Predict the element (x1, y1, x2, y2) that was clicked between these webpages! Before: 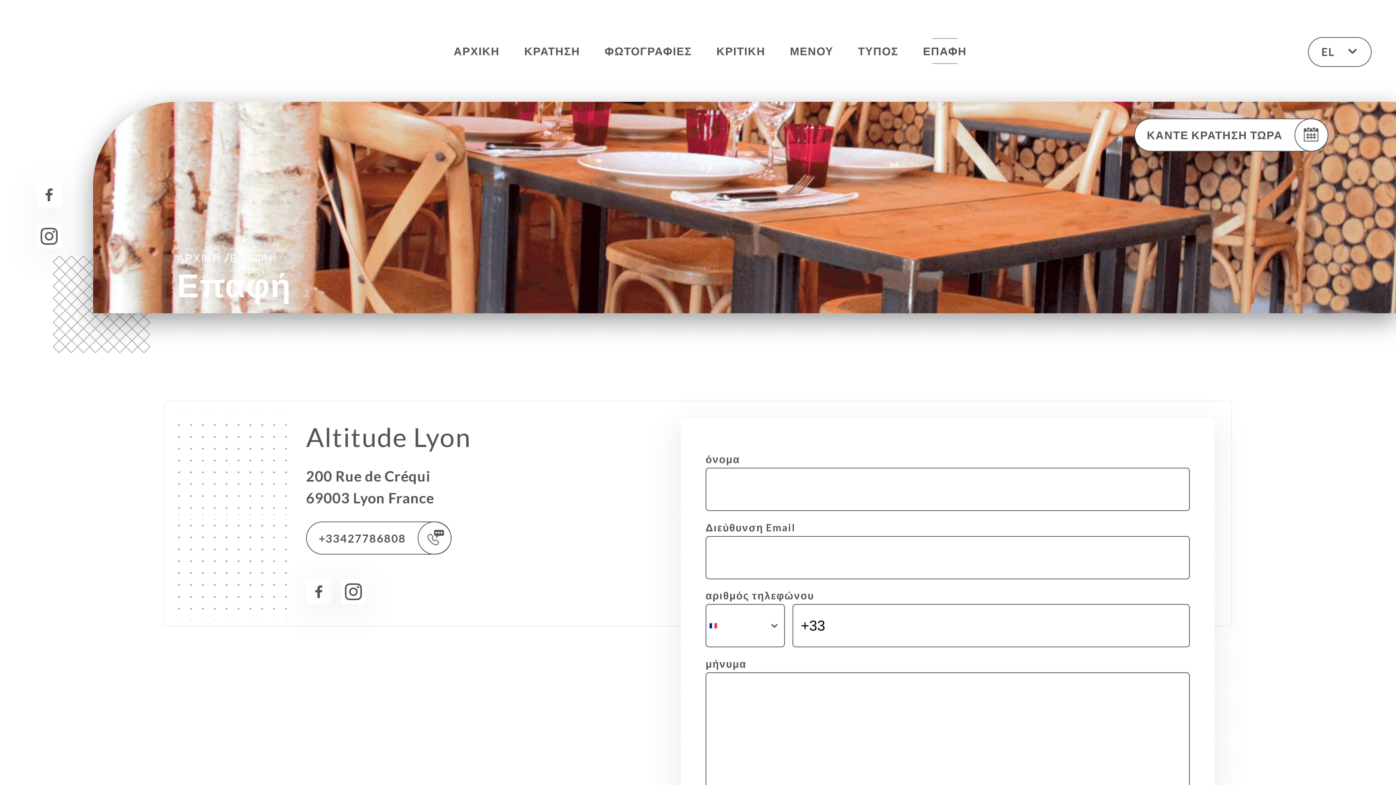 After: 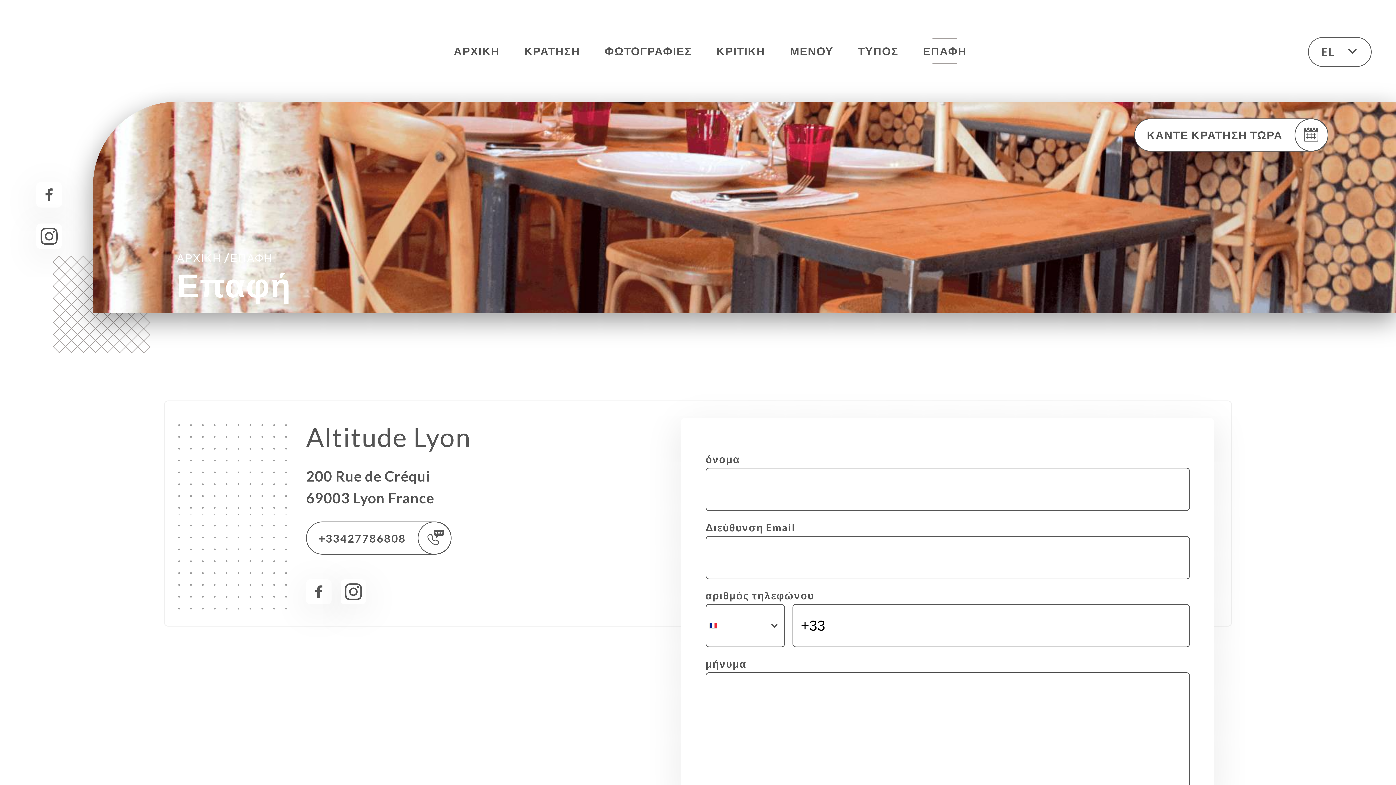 Action: bbox: (340, 579, 366, 604)